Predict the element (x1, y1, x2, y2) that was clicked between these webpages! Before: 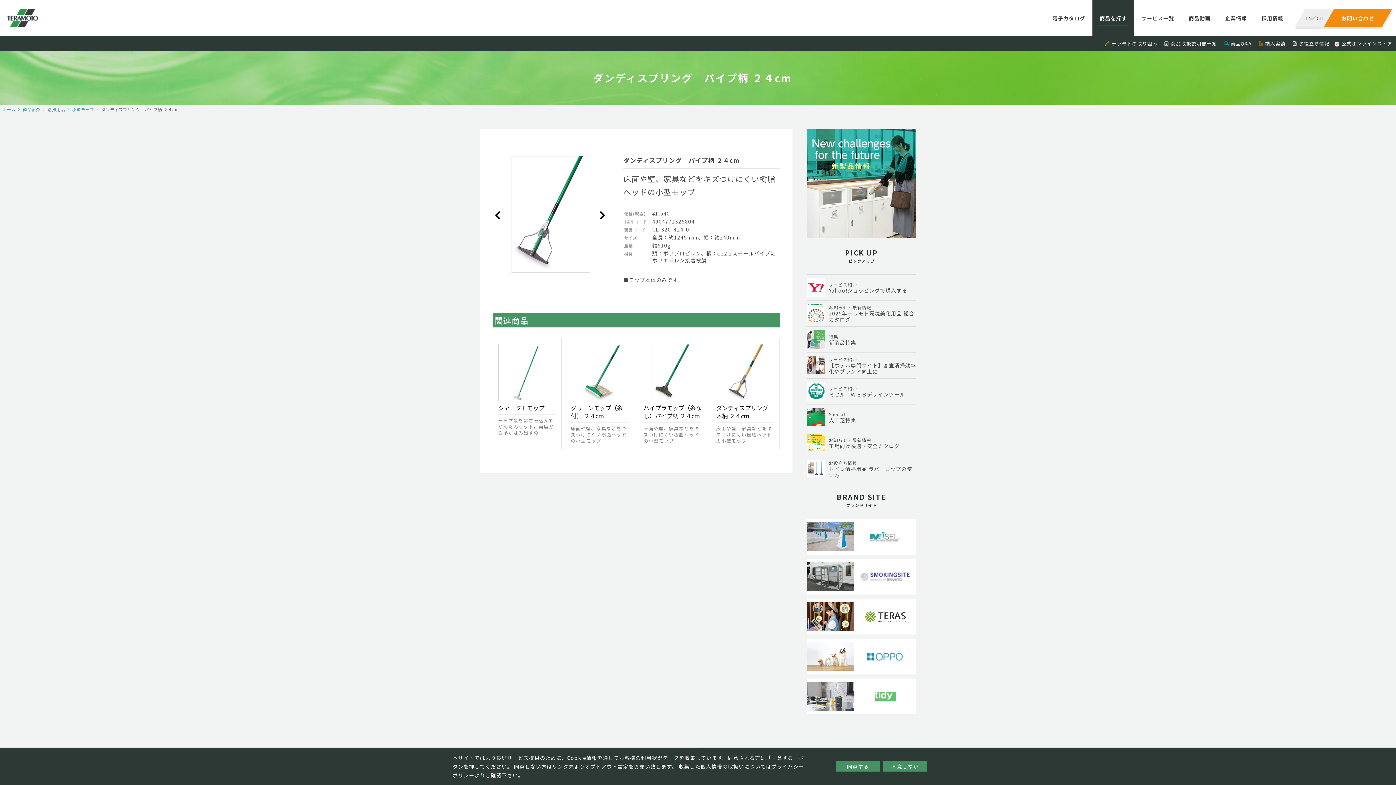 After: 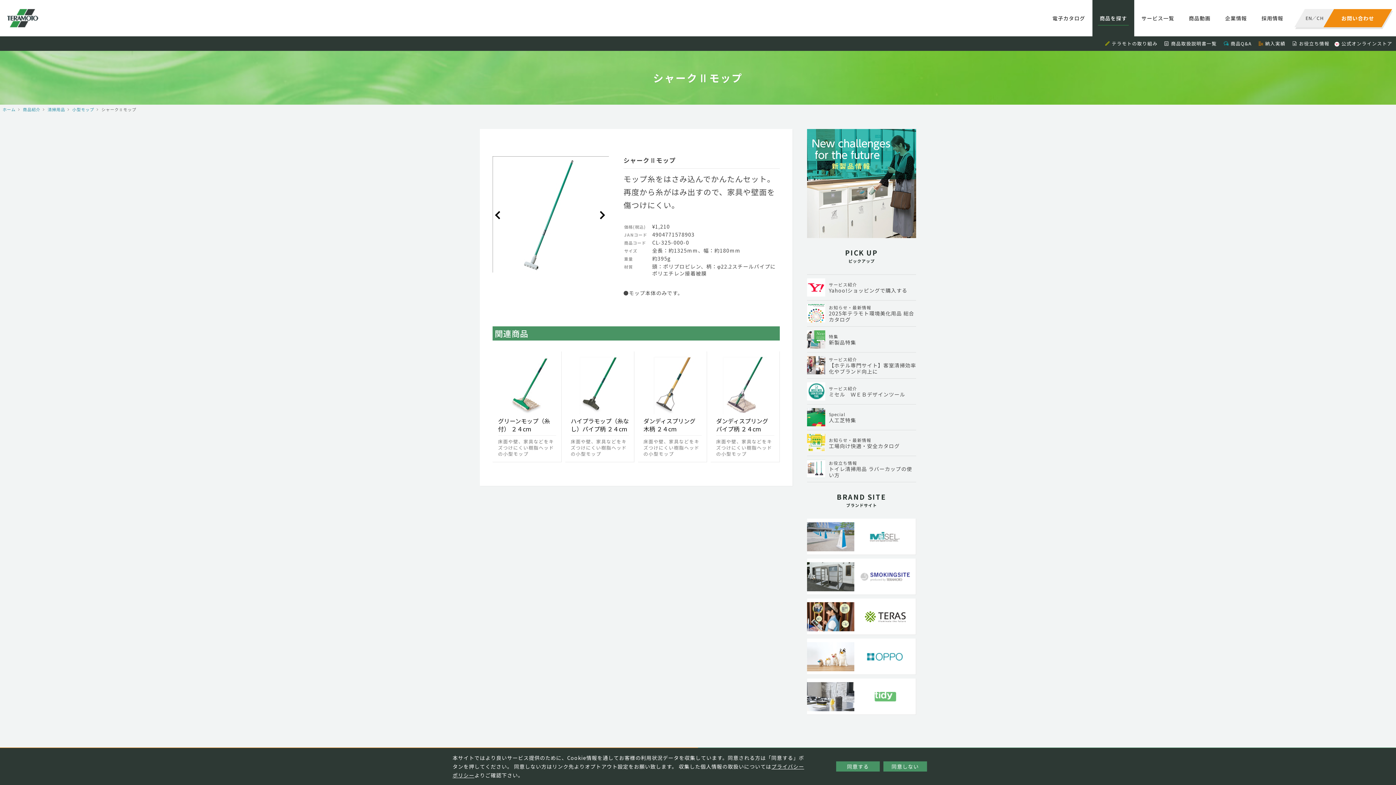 Action: label: シャークⅡモップ

モップ糸をはさみ込んでかんたんセット。再度から糸がはみ出すの… bbox: (492, 338, 561, 449)